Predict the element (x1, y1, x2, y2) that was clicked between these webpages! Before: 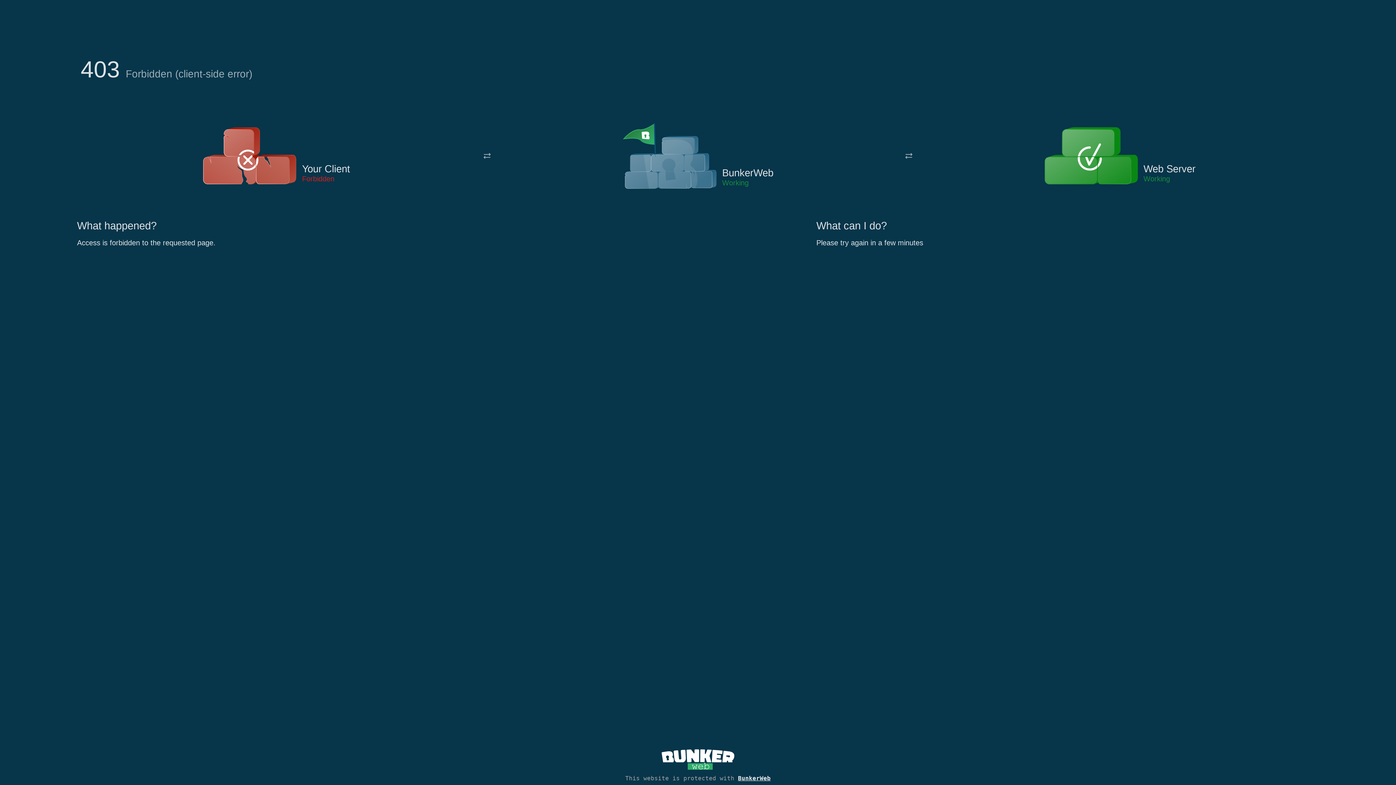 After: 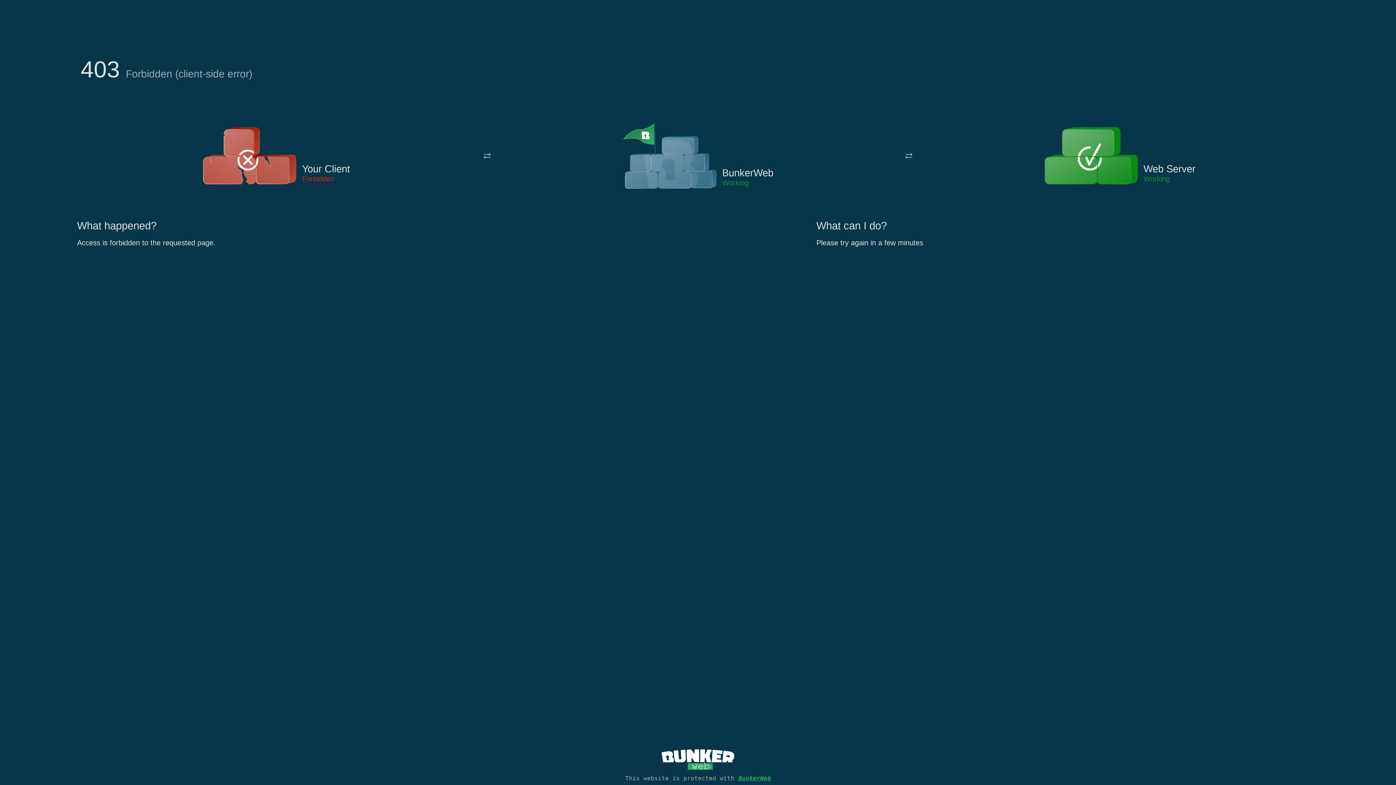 Action: bbox: (738, 775, 770, 782) label: BunkerWeb